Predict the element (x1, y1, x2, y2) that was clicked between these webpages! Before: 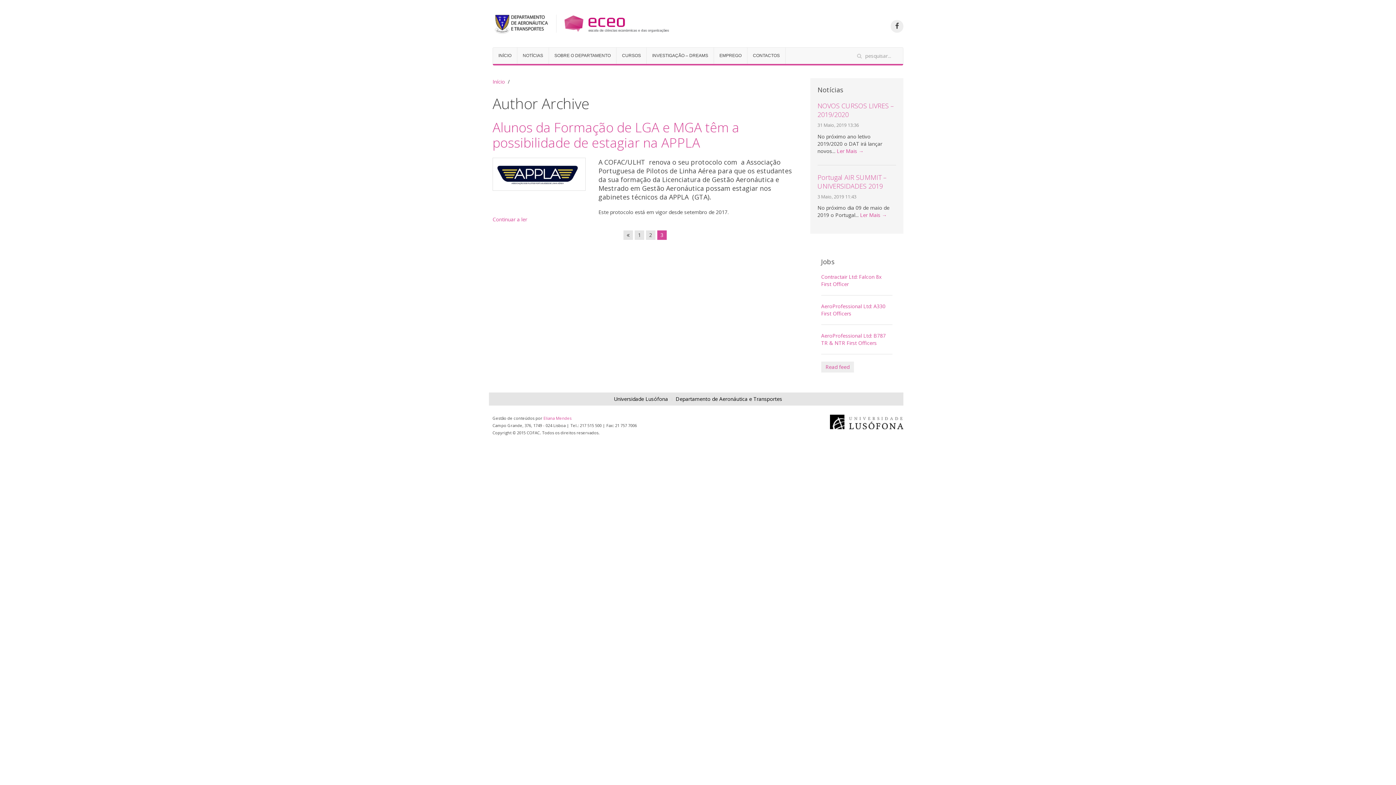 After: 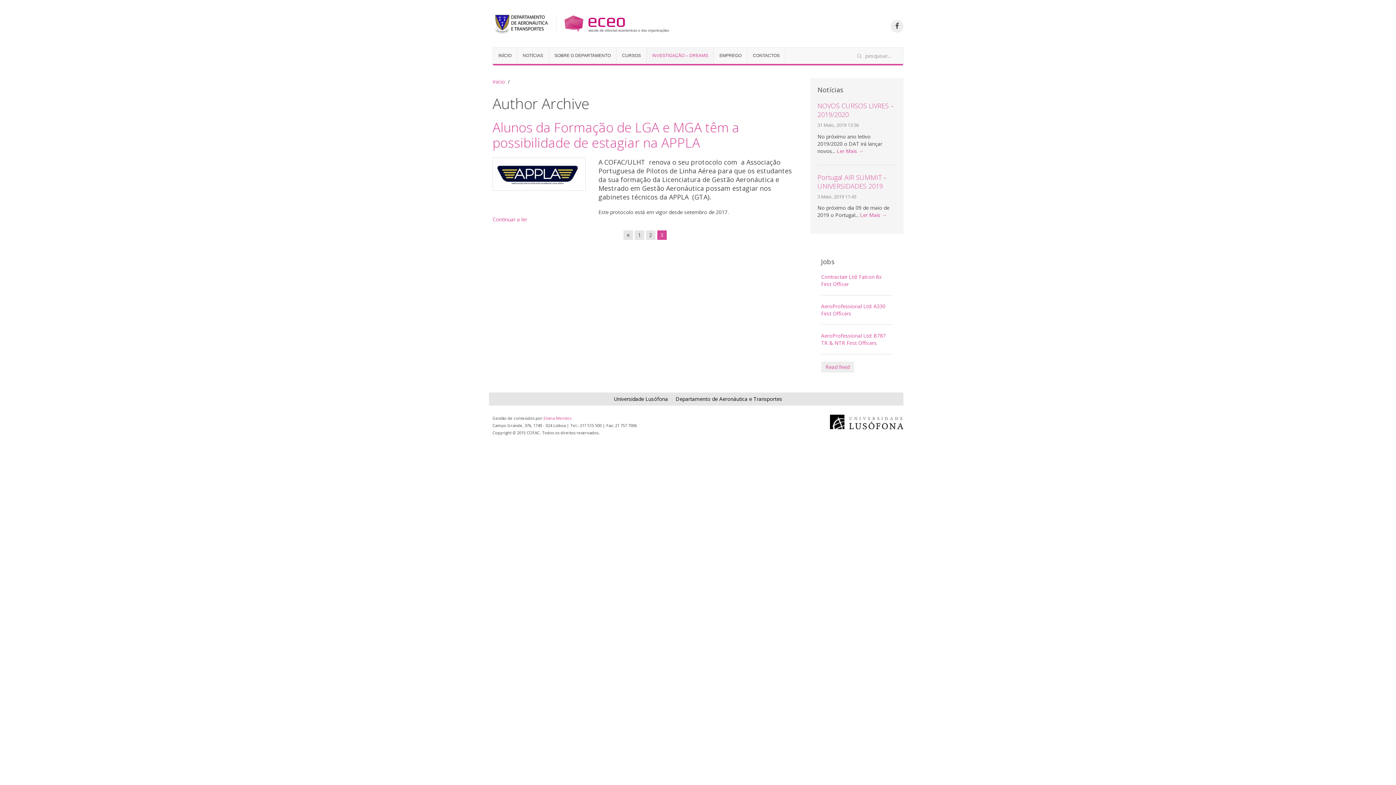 Action: bbox: (646, 47, 713, 64) label: INVESTIGAÇÃO – DREAMS